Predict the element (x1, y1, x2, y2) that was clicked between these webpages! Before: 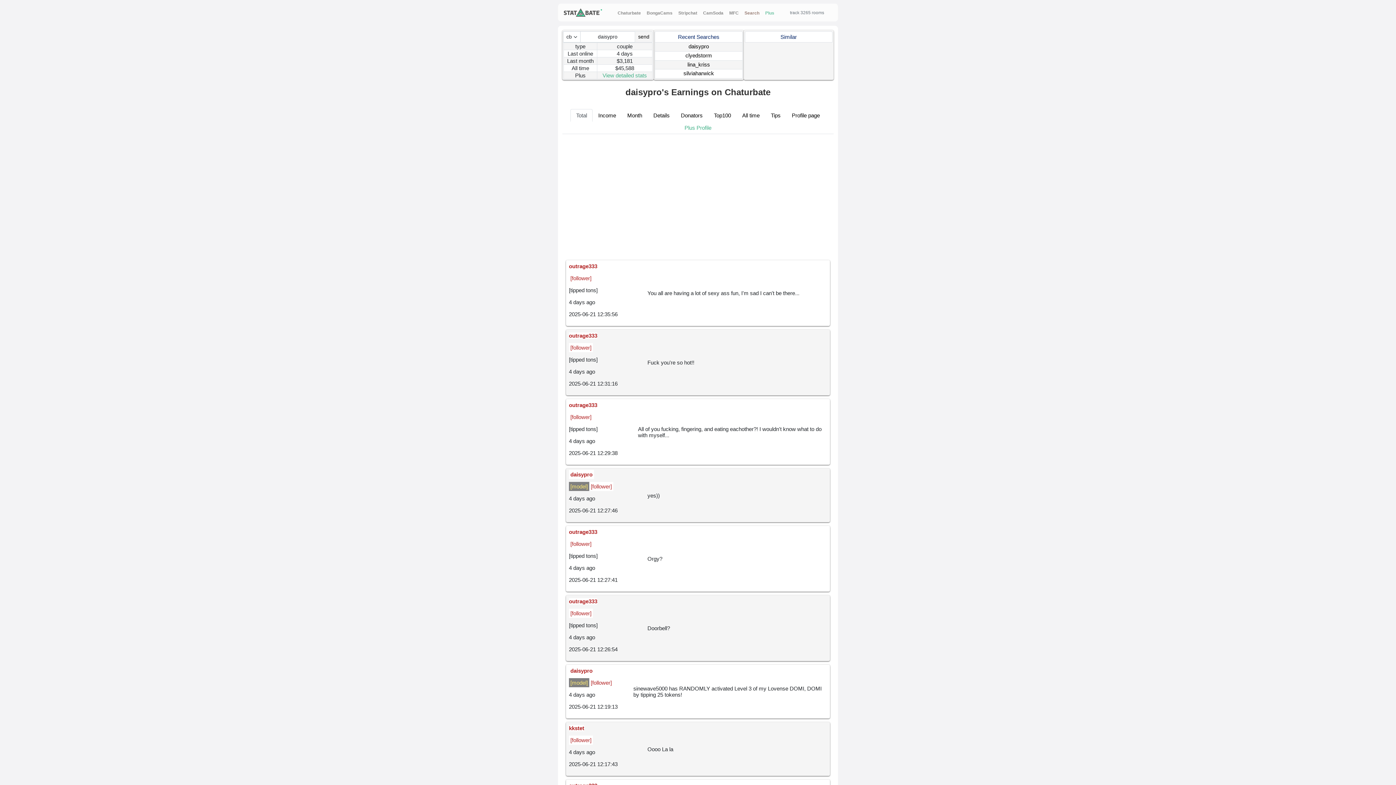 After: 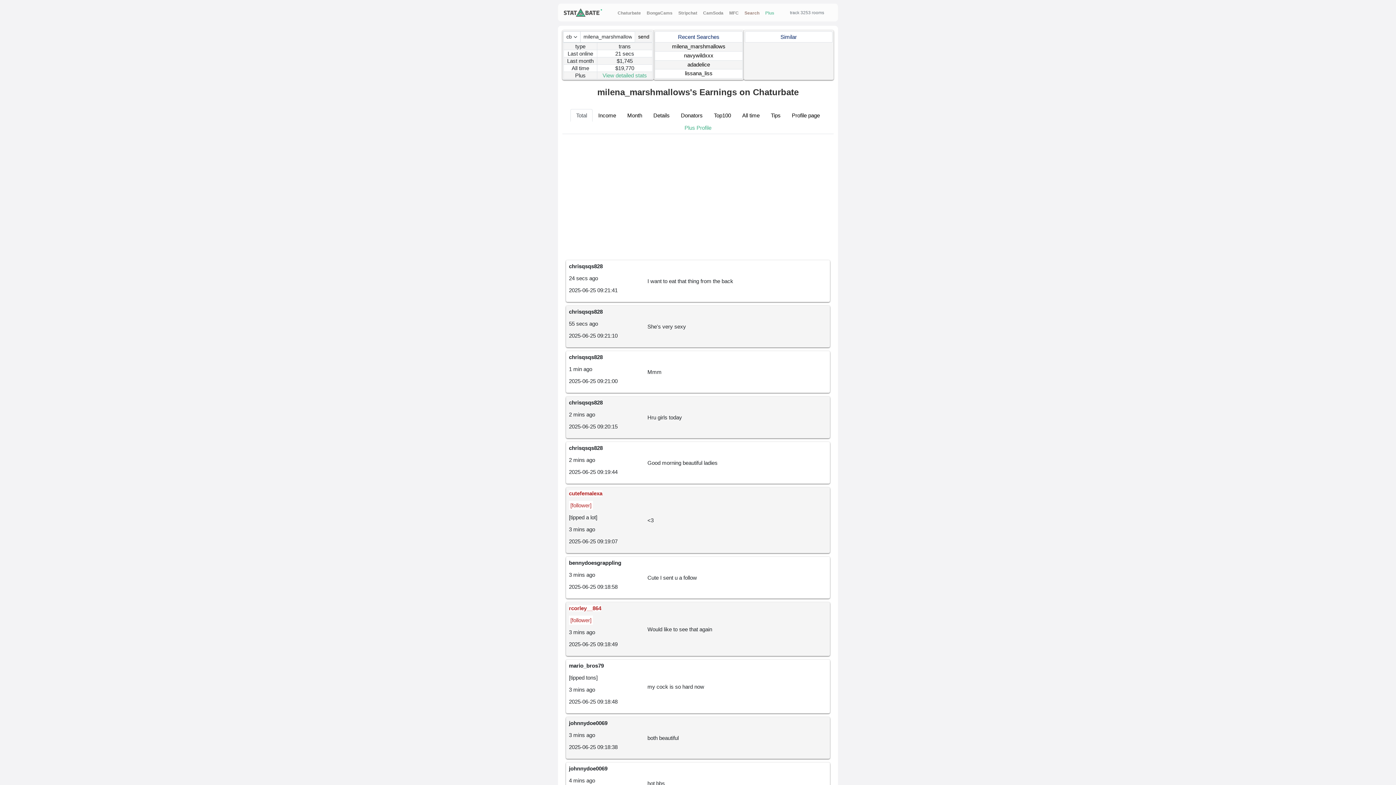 Action: label: Search bbox: (744, 10, 759, 15)